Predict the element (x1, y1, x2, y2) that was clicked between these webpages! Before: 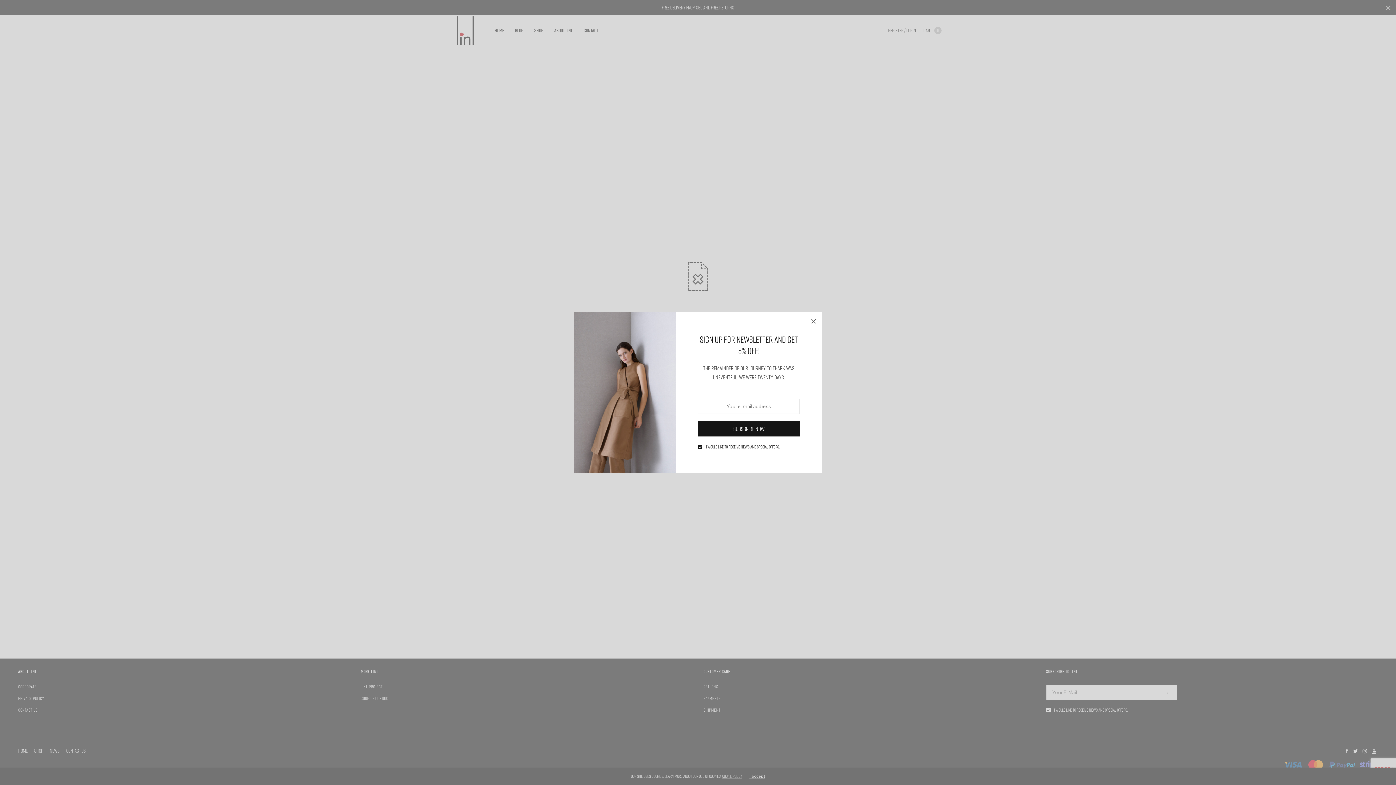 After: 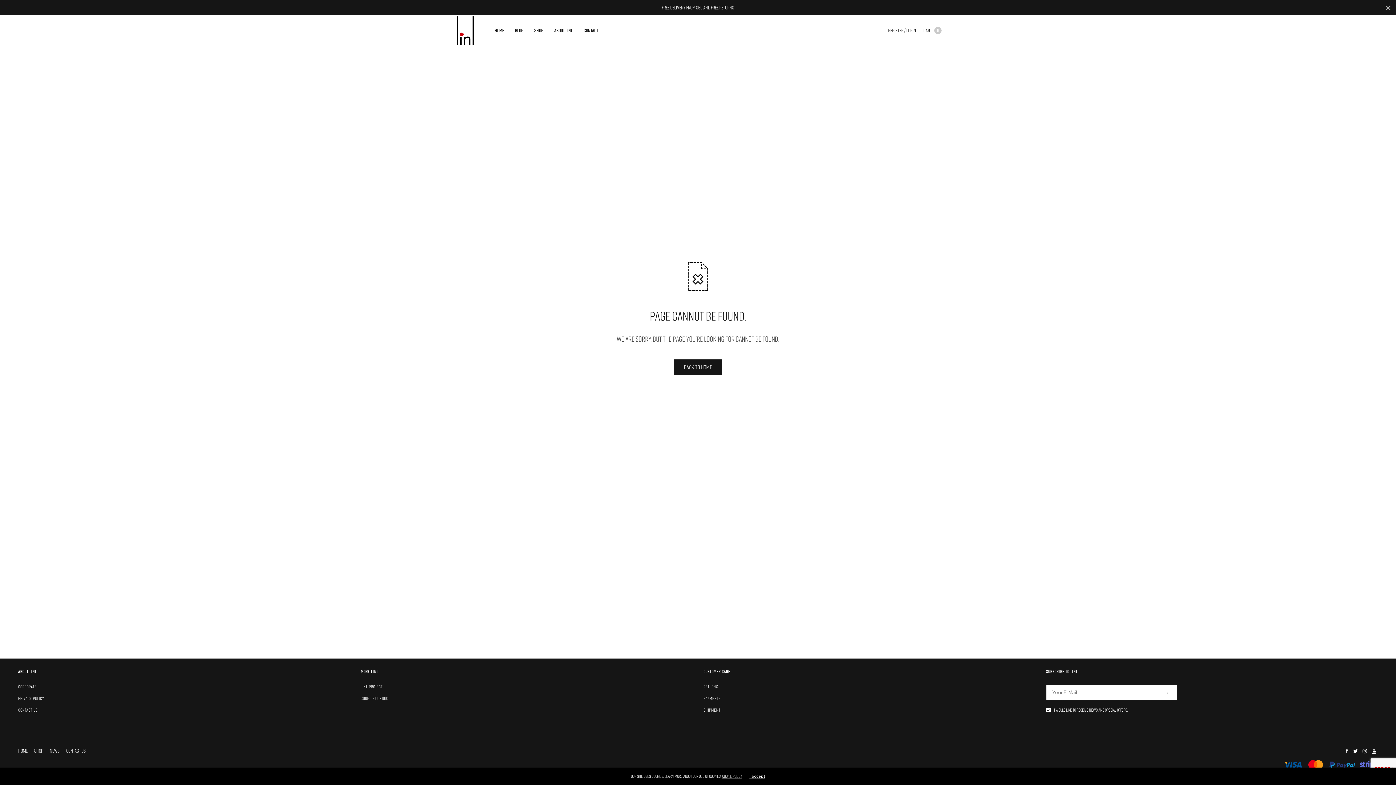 Action: bbox: (805, 312, 821, 328)